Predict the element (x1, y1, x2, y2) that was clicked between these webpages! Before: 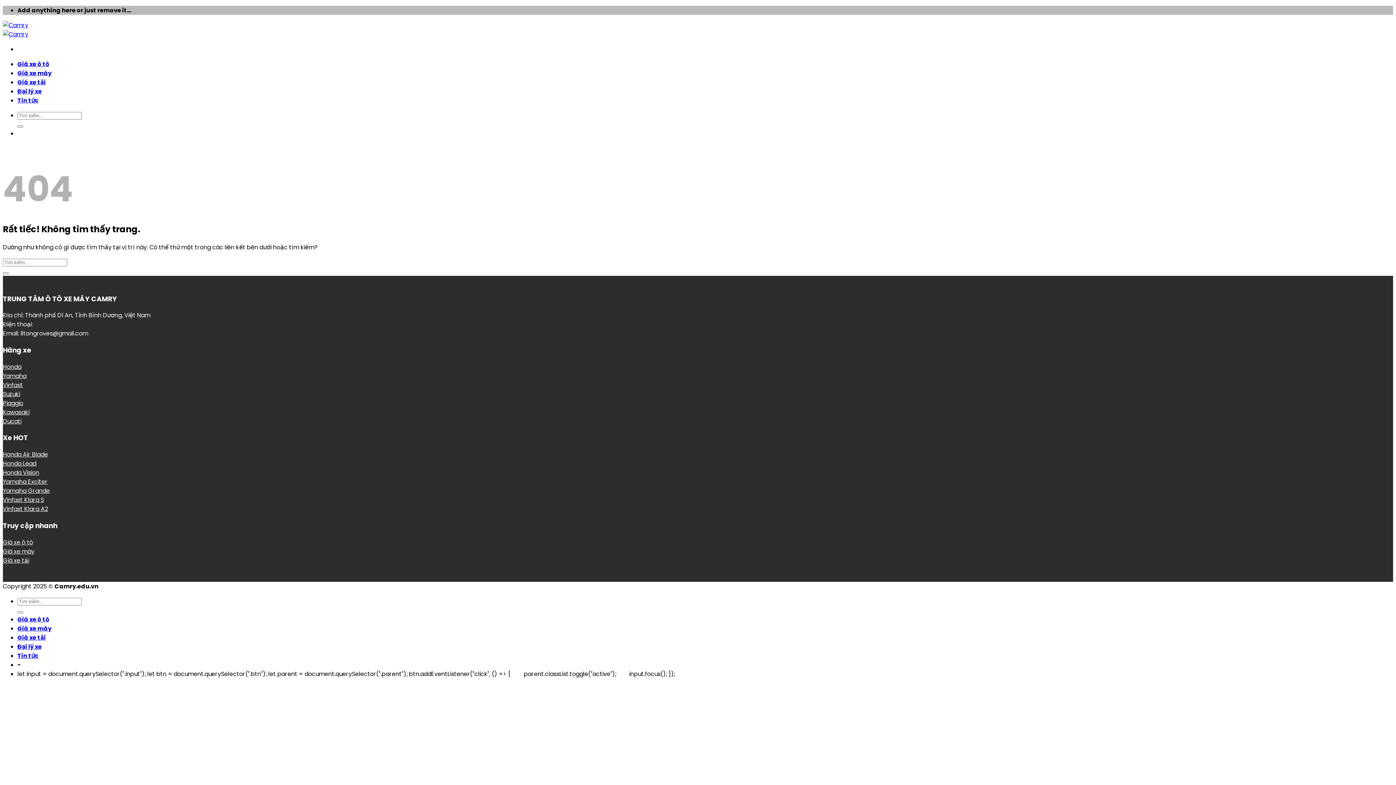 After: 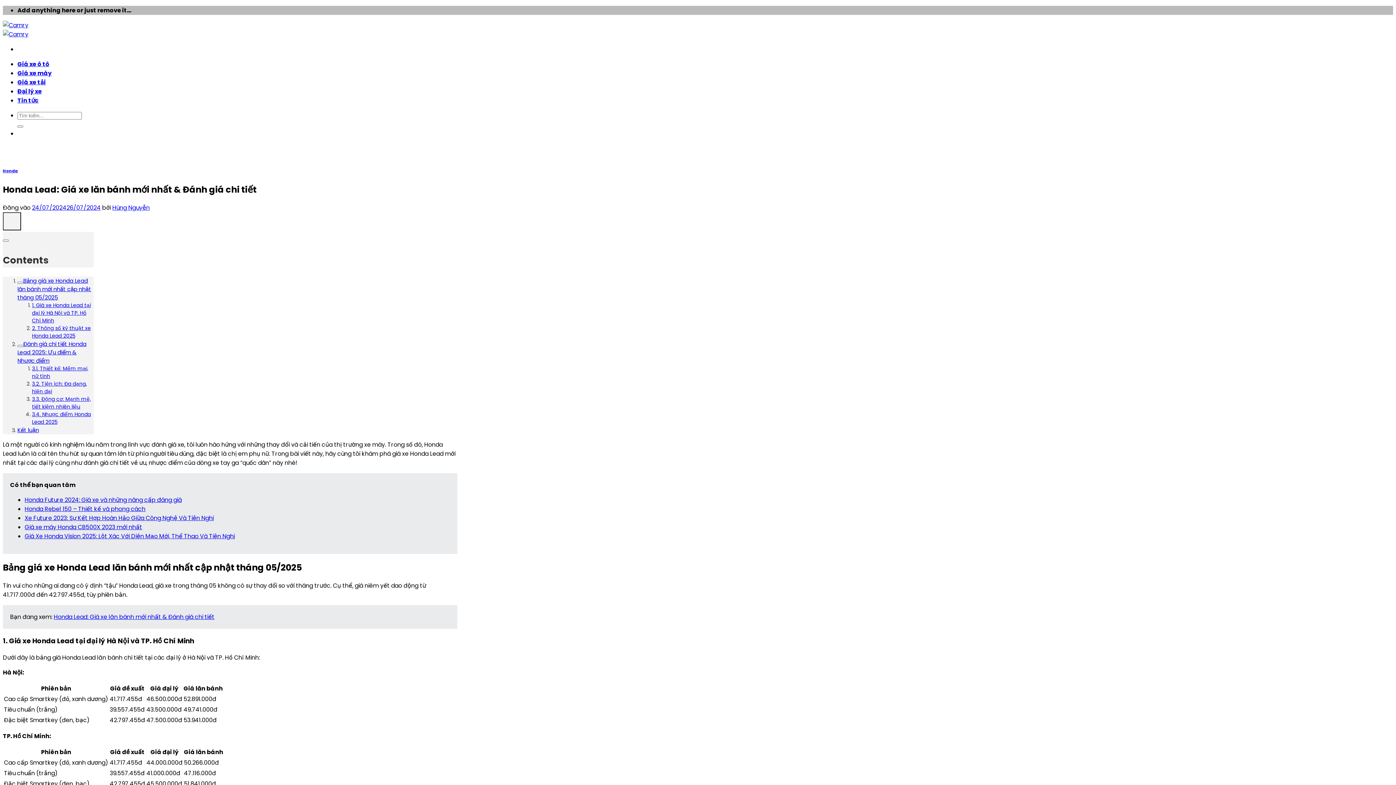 Action: bbox: (2, 459, 36, 468) label: Honda Lead